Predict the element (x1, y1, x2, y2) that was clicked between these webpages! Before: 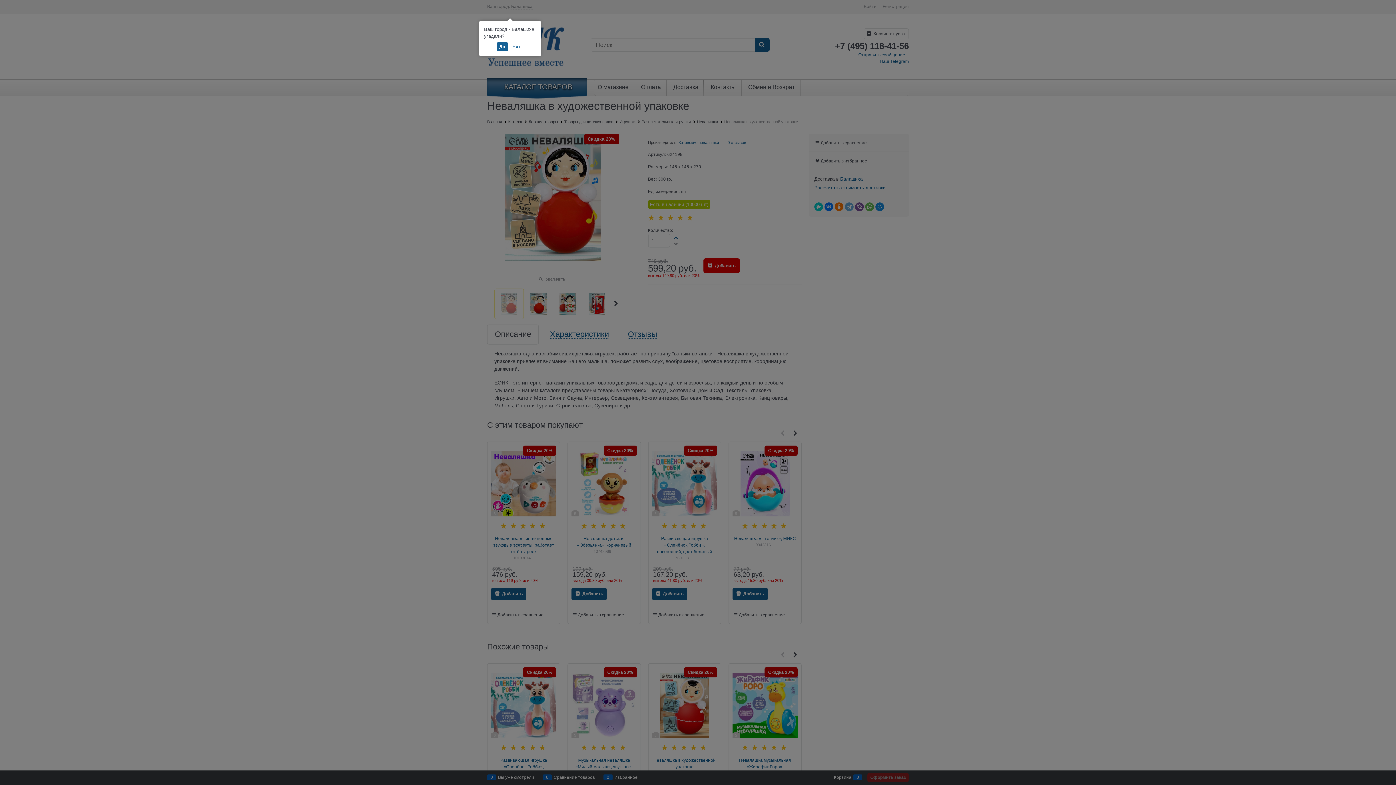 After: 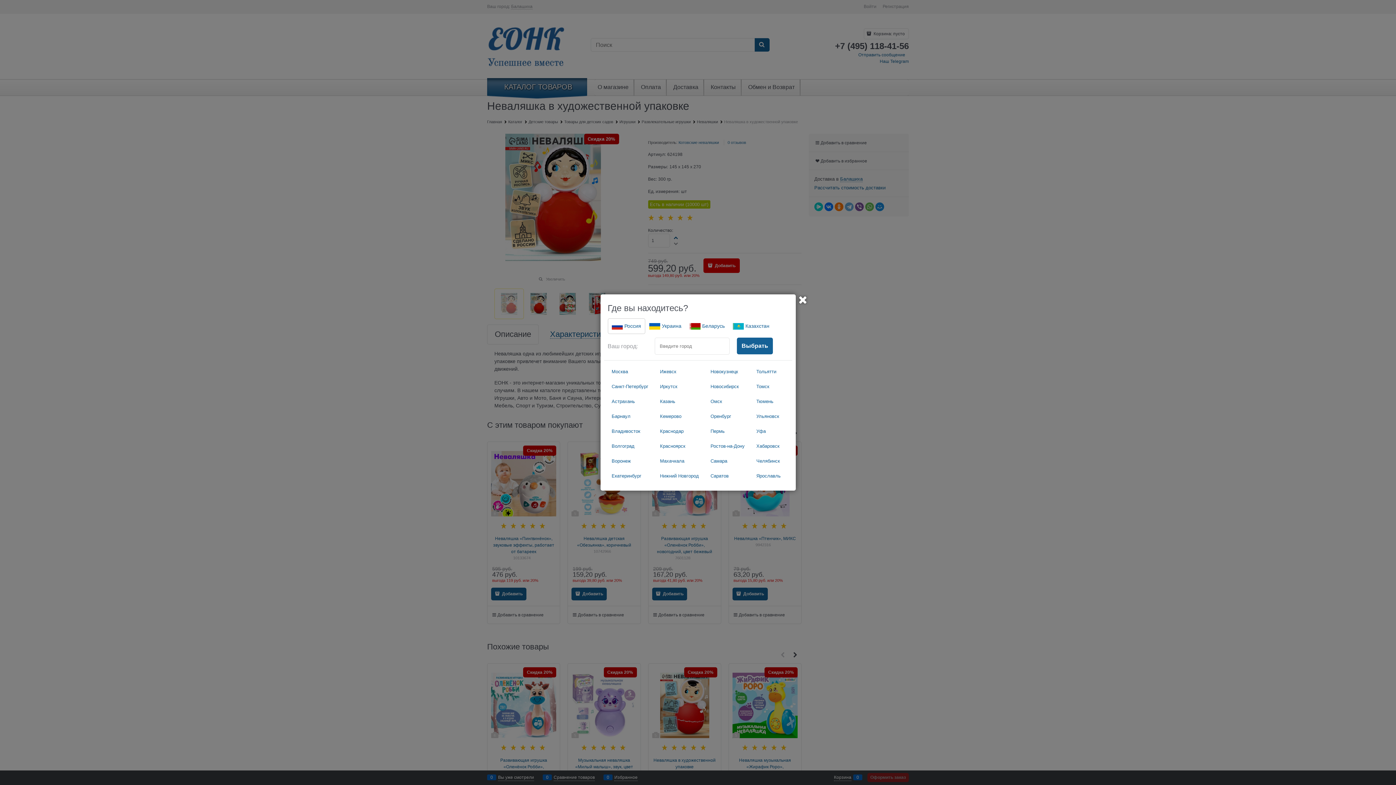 Action: label: Нет bbox: (509, 42, 523, 51)